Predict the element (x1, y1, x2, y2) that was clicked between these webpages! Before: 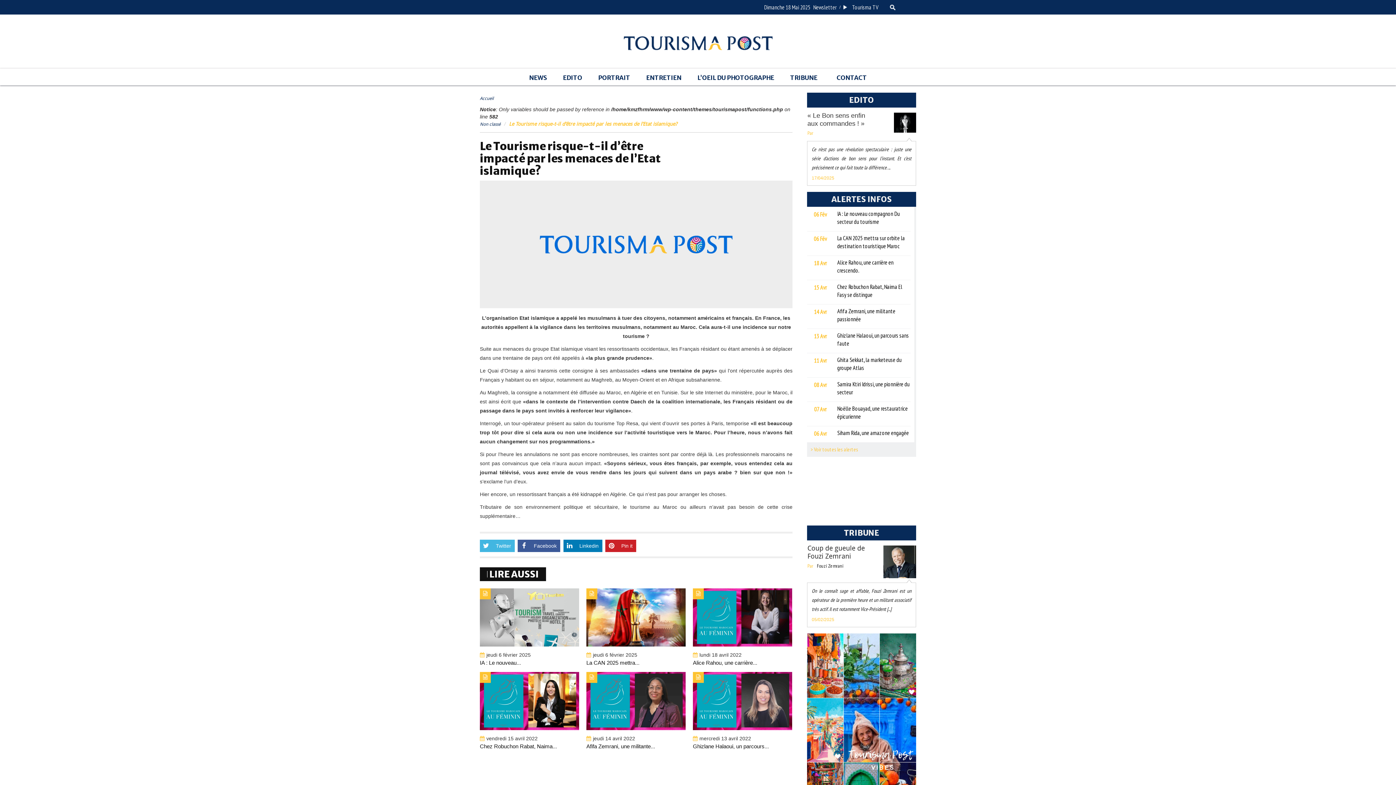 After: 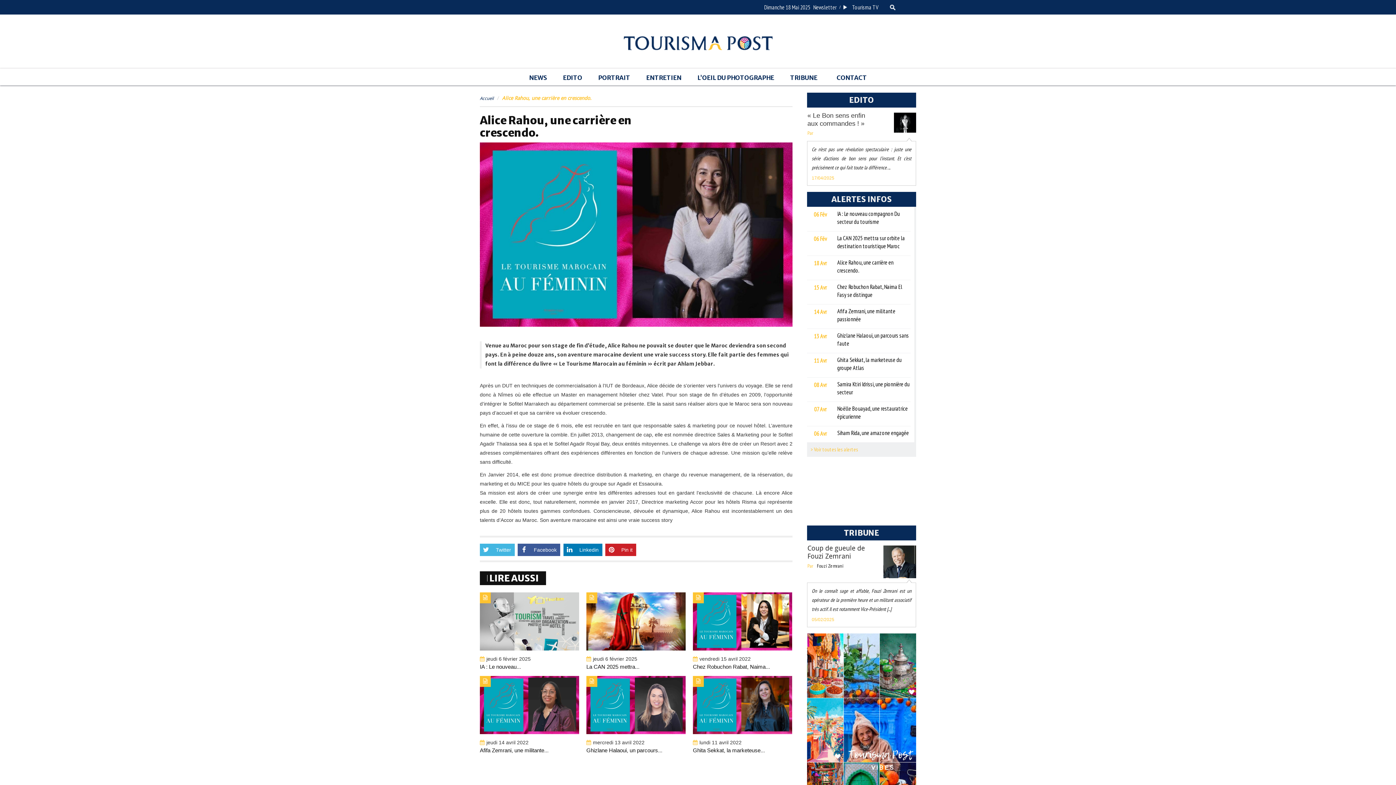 Action: bbox: (693, 614, 792, 620)